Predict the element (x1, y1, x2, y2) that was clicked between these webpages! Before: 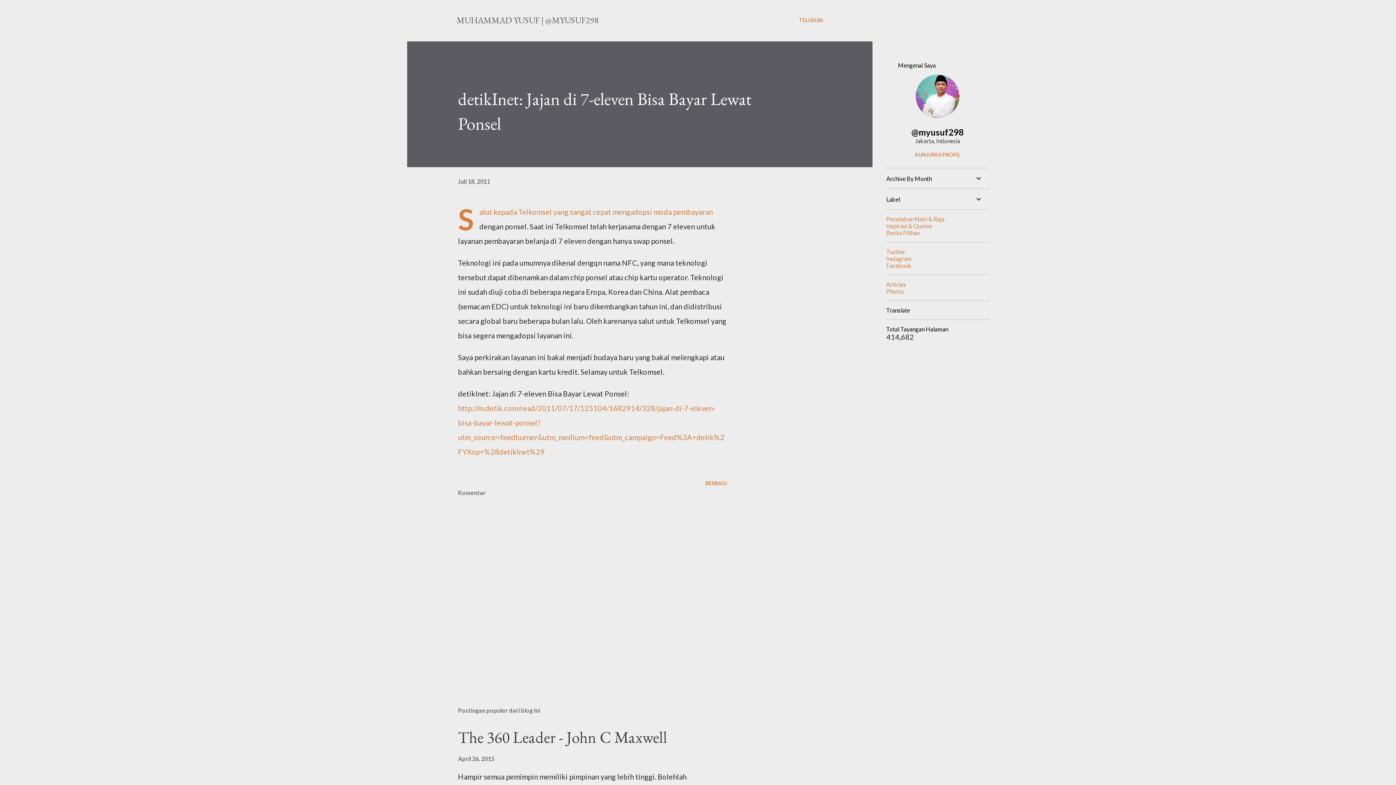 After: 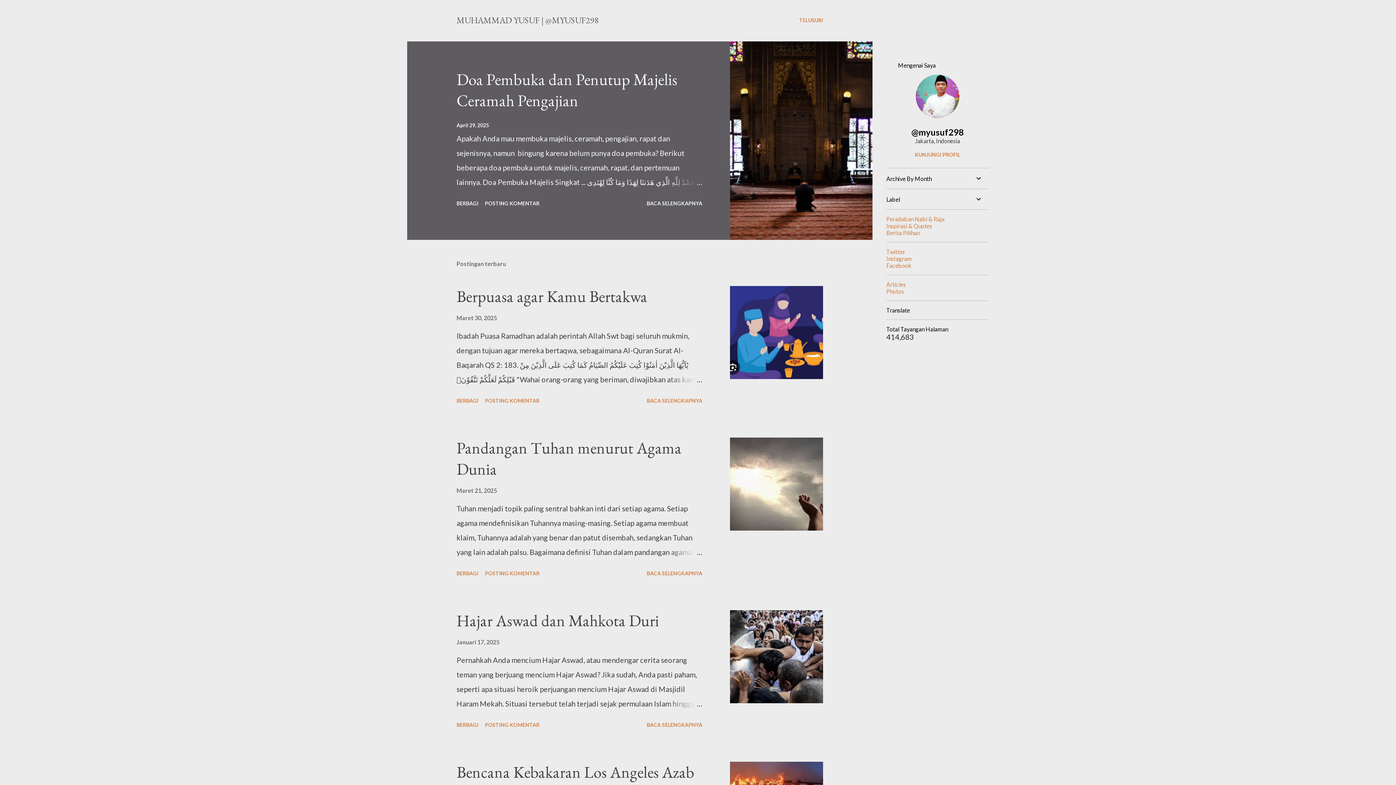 Action: bbox: (456, 14, 598, 25) label: MUHAMMAD YUSUF | @MYUSUF298